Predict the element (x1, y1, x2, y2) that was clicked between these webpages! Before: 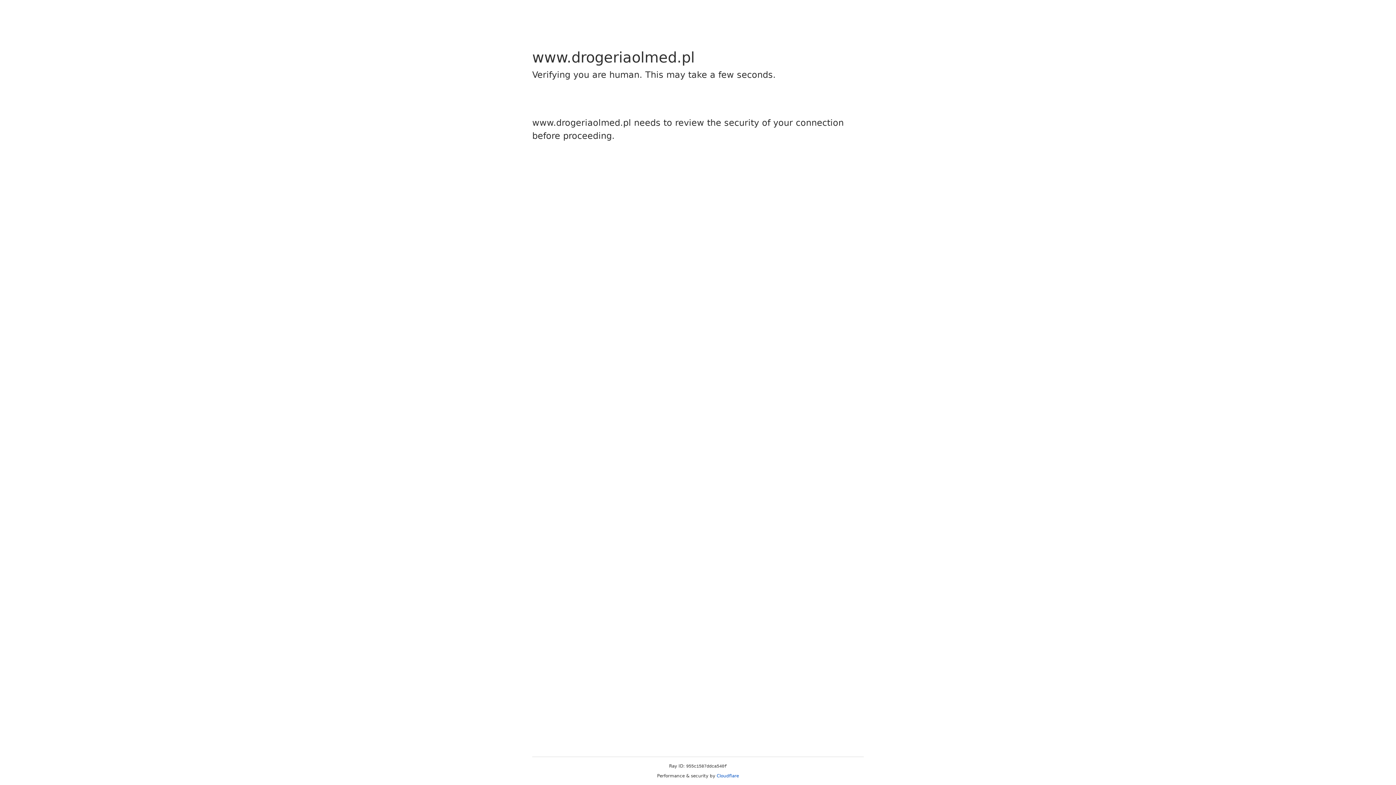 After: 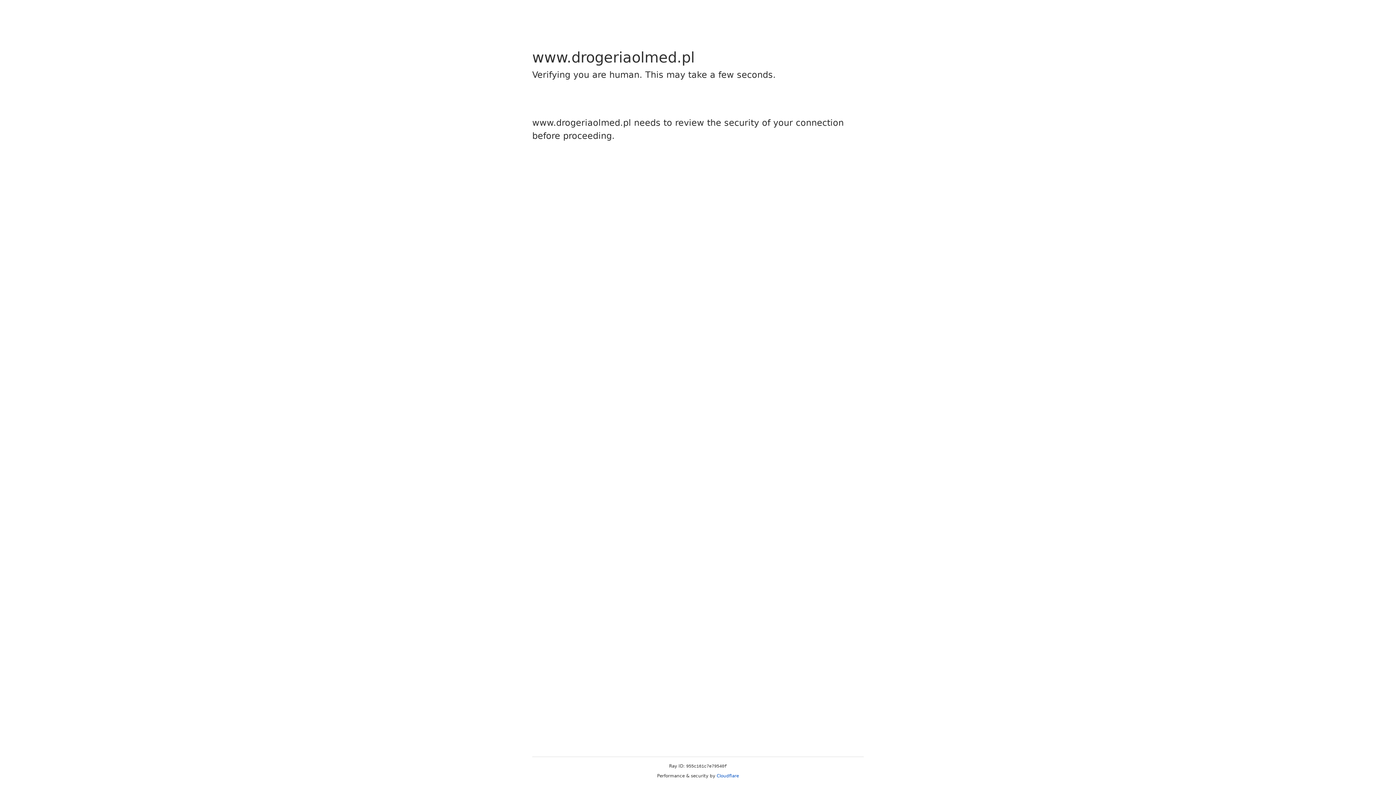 Action: bbox: (716, 773, 739, 778) label: Cloudflare